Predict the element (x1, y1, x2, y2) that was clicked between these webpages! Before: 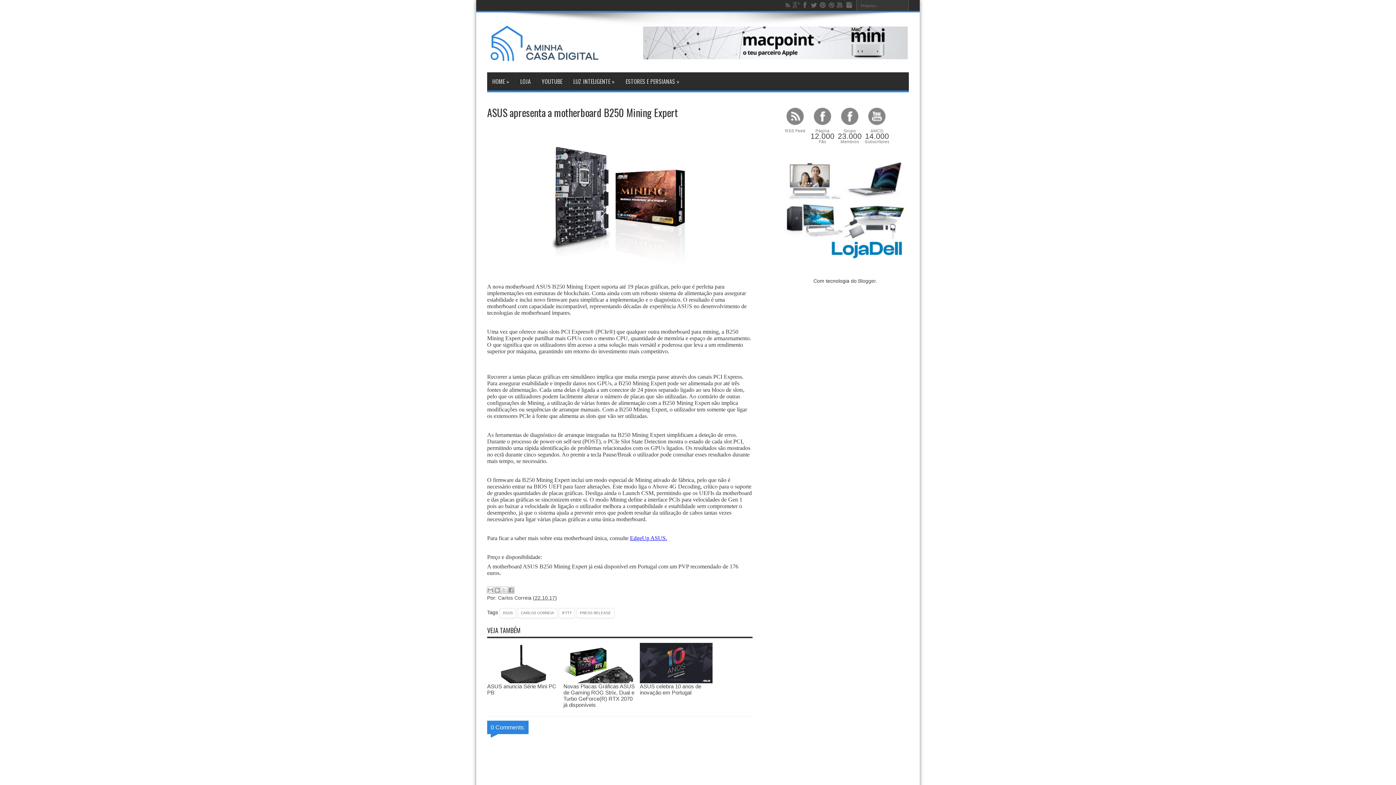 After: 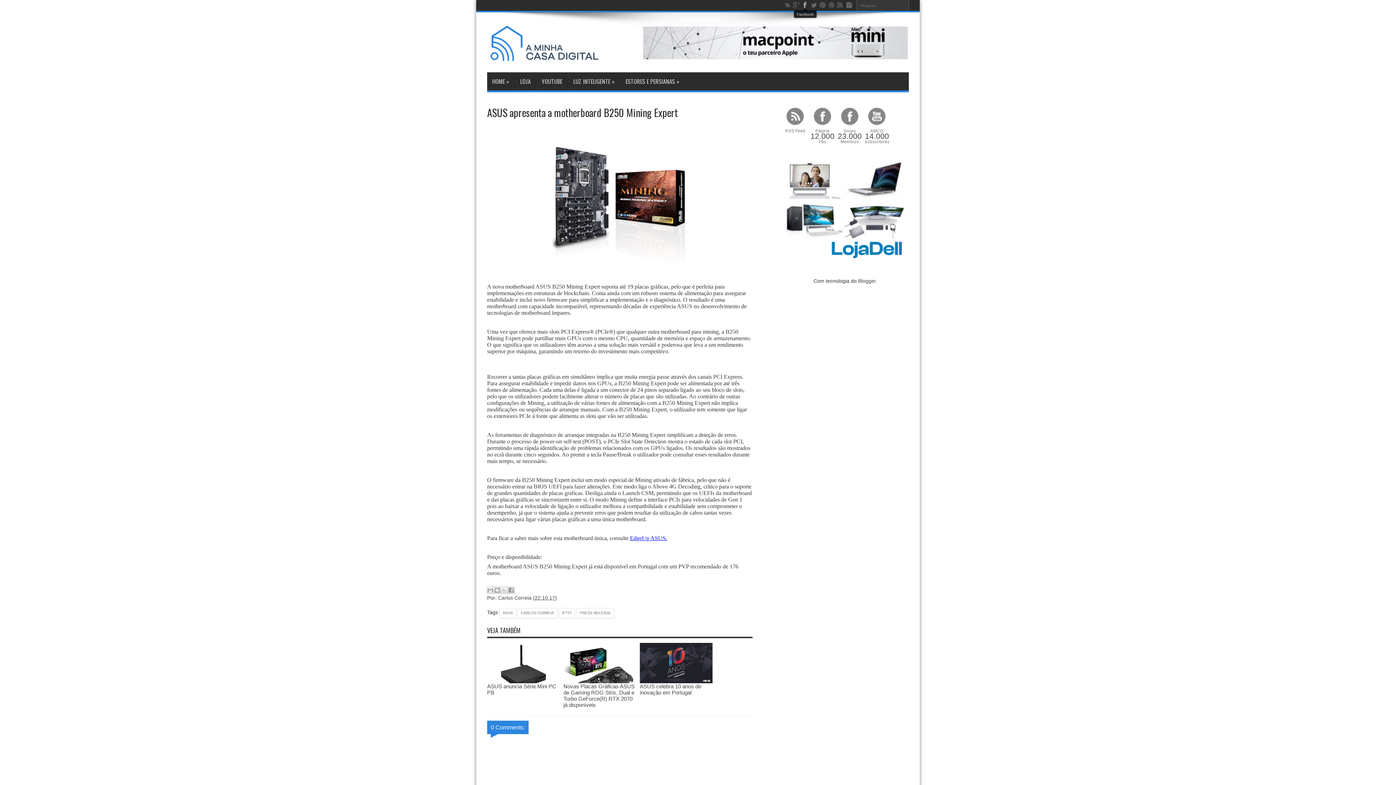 Action: bbox: (801, 1, 809, 8)